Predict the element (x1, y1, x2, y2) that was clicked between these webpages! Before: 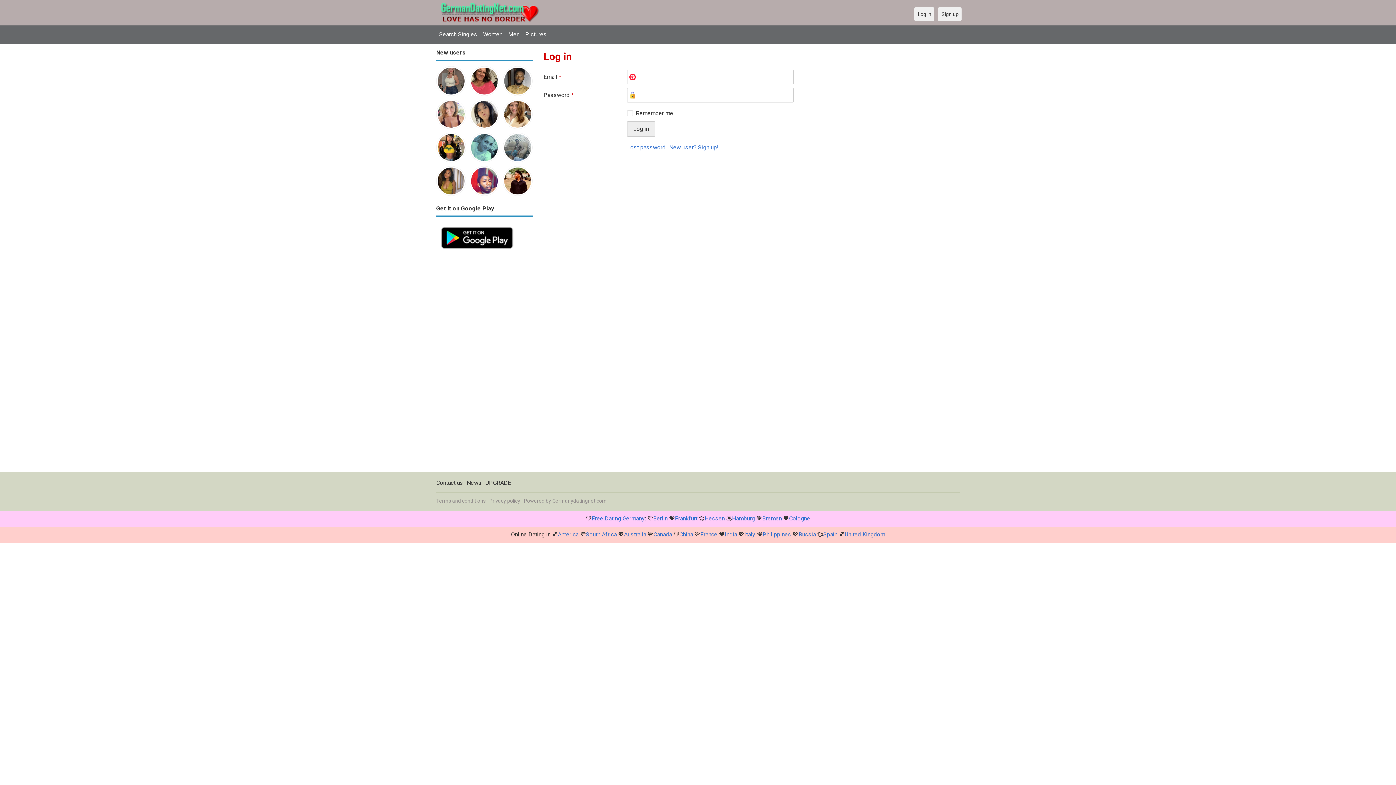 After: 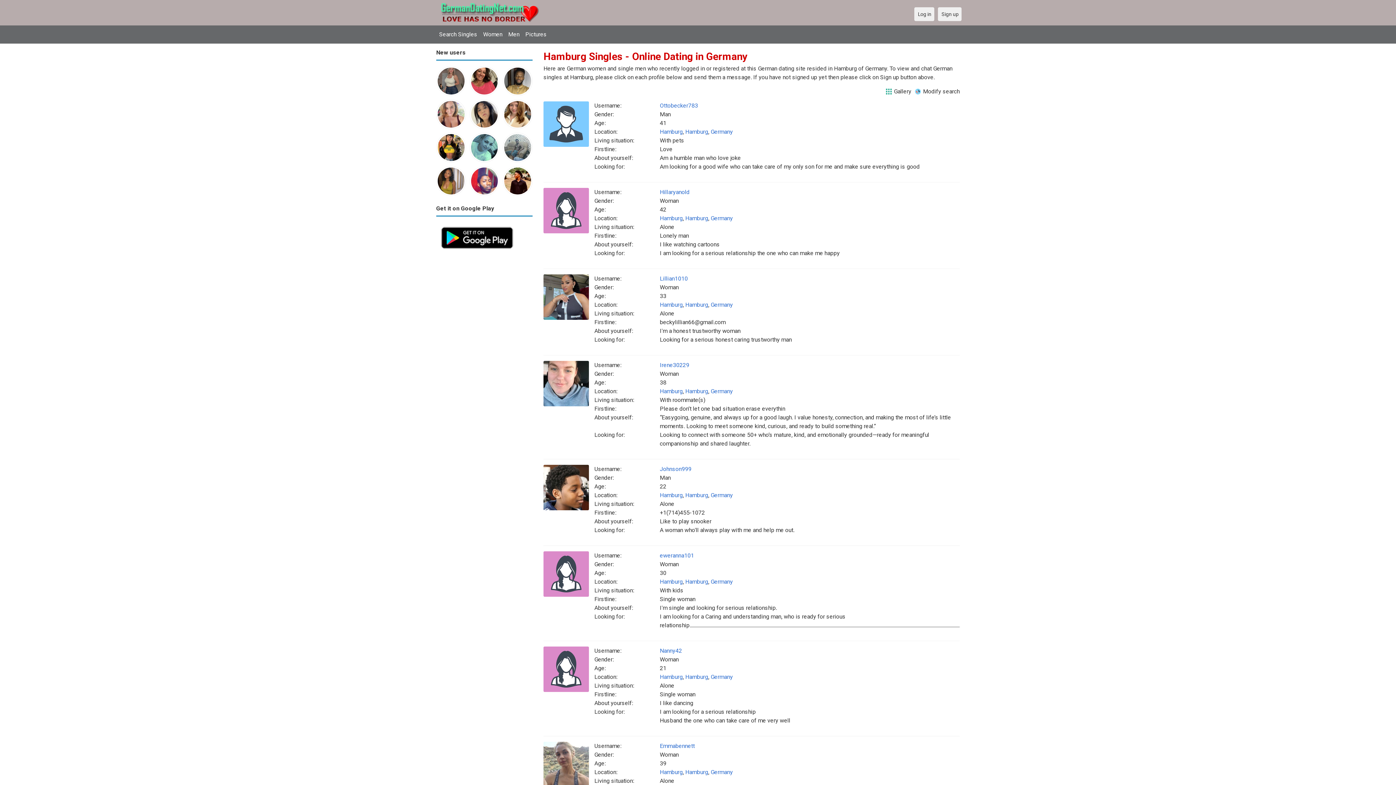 Action: label: Hamburg bbox: (732, 515, 755, 522)